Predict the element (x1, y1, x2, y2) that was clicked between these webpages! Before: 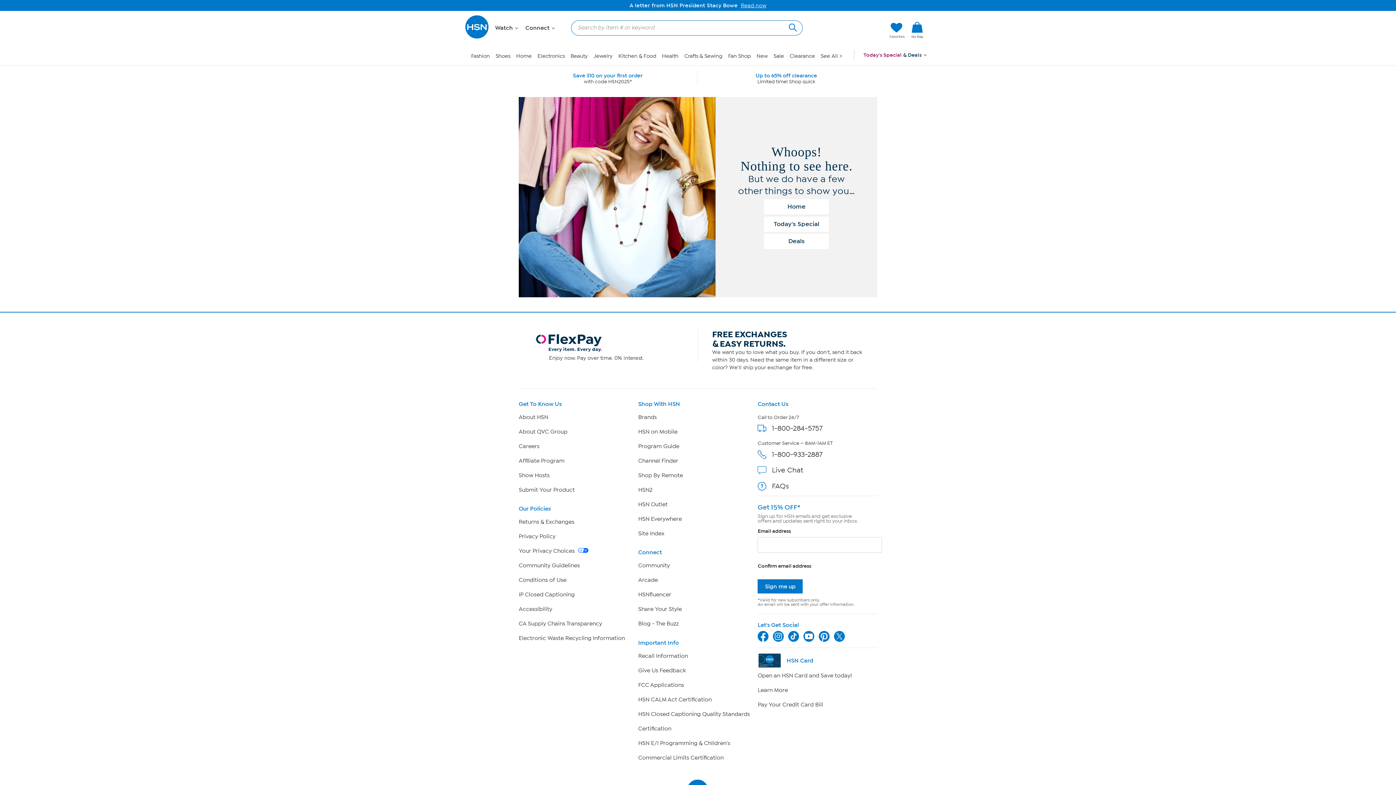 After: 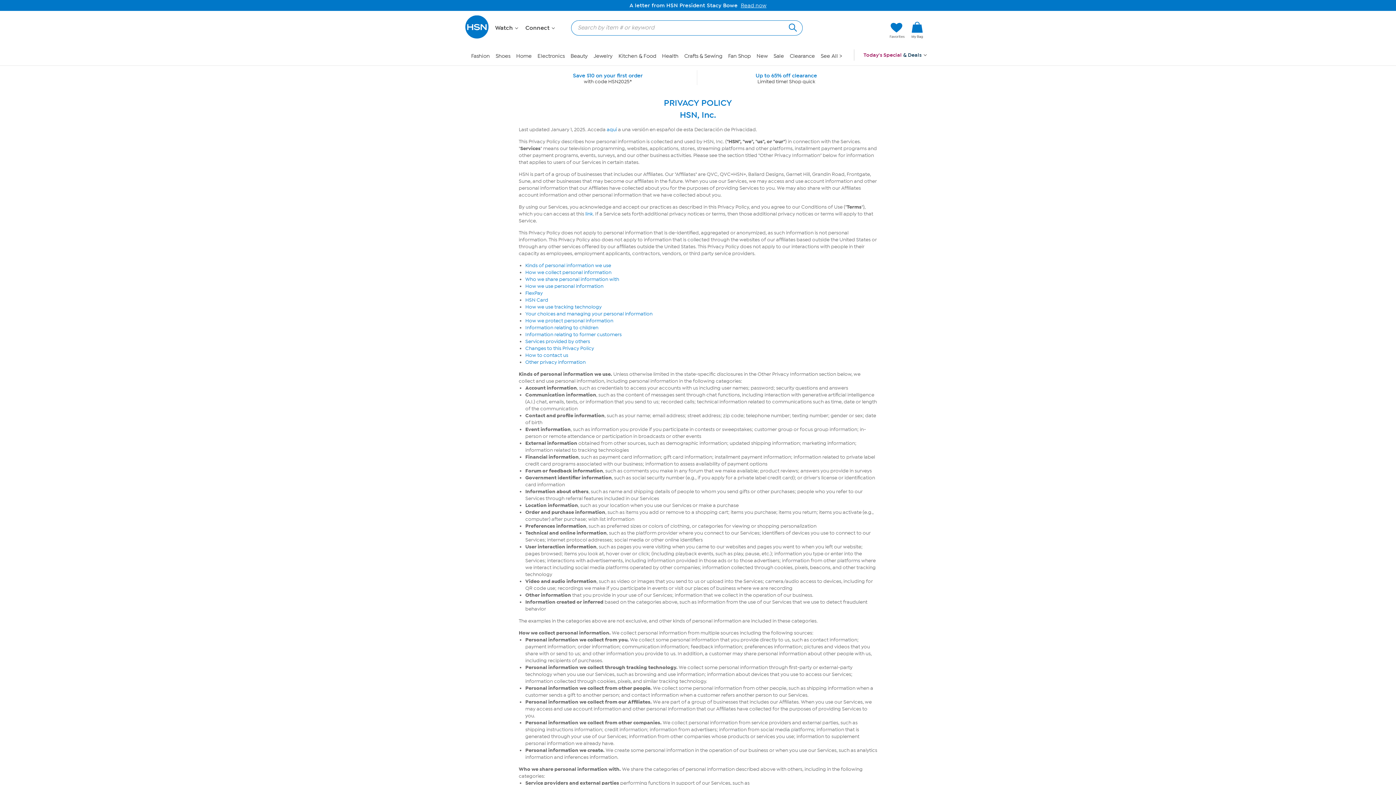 Action: label: Privacy Policy bbox: (518, 533, 555, 540)